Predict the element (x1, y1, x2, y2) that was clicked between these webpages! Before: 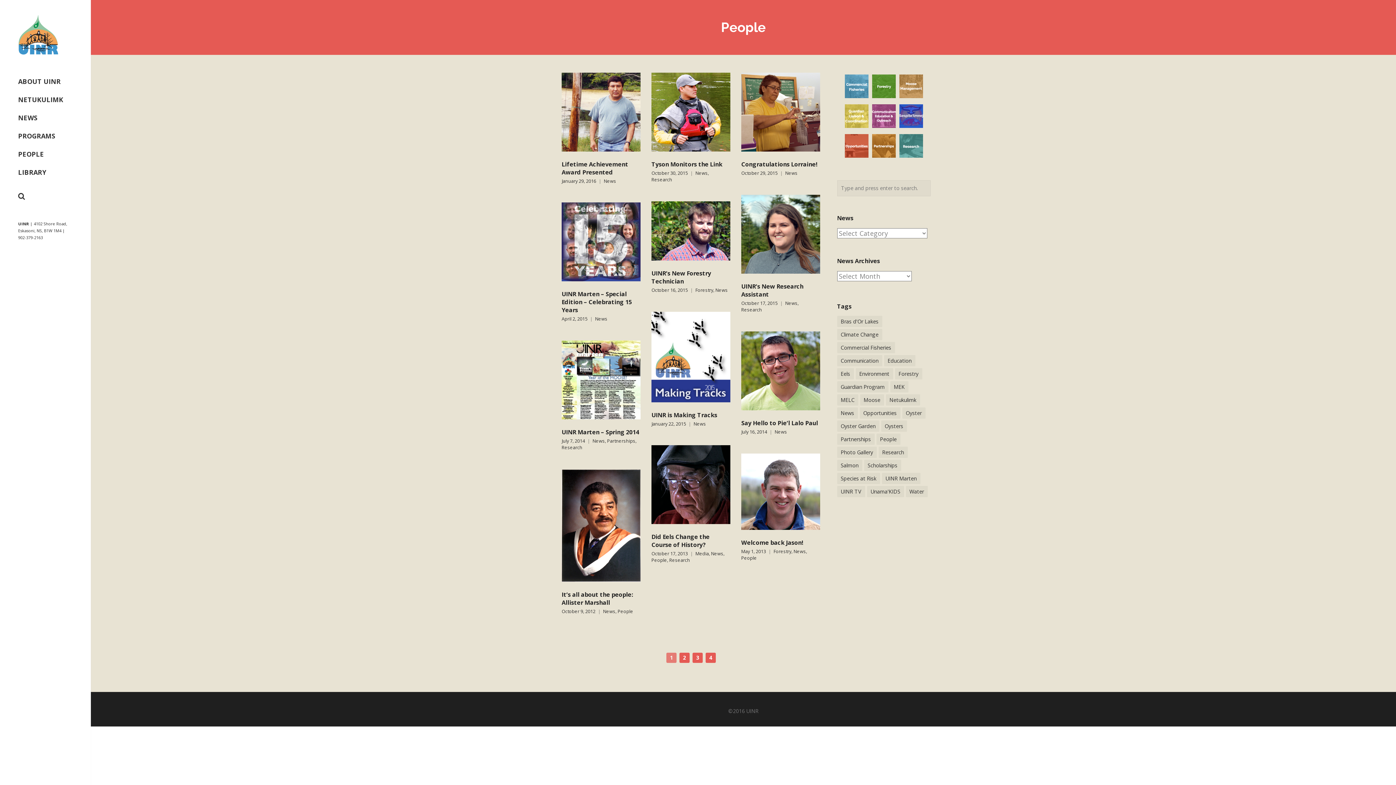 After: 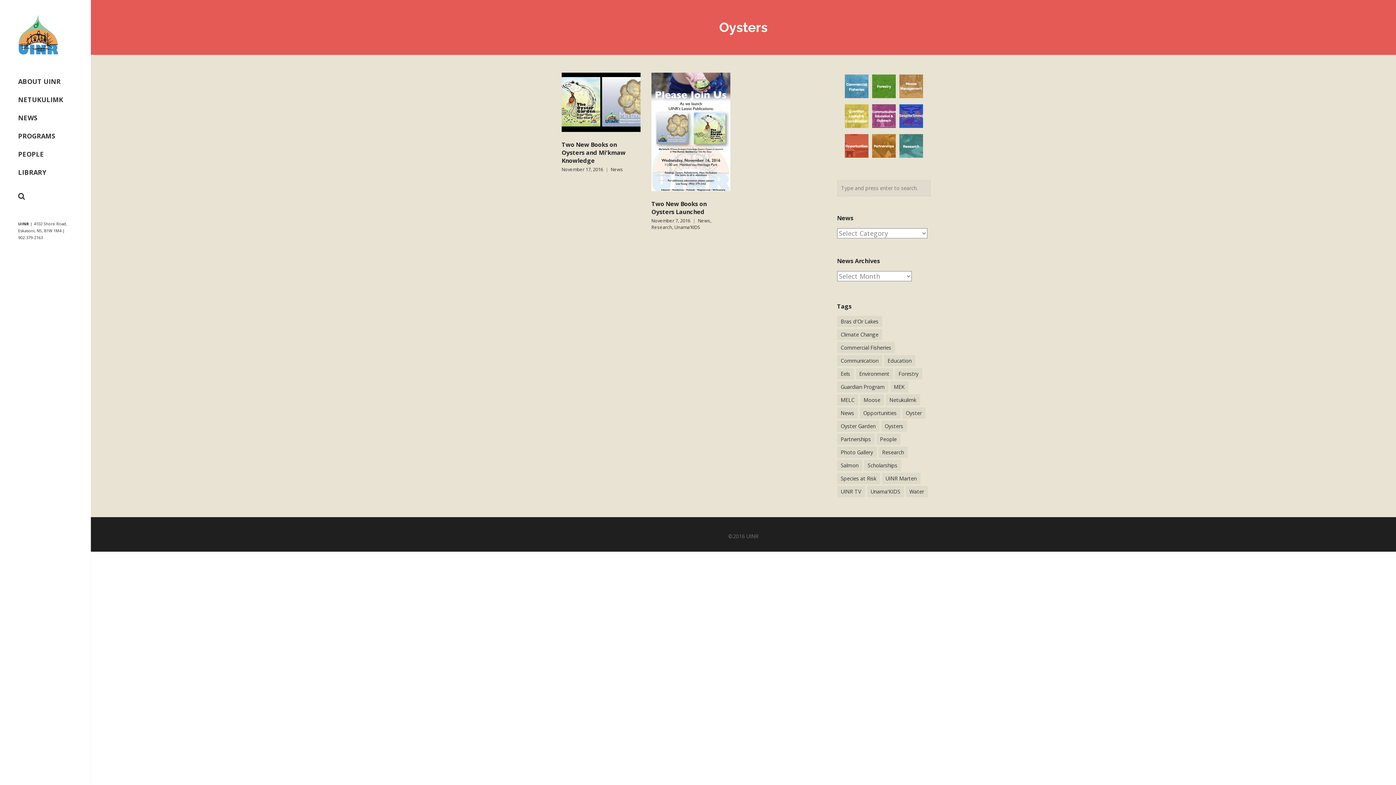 Action: label: Oysters (2 items) bbox: (881, 420, 907, 432)